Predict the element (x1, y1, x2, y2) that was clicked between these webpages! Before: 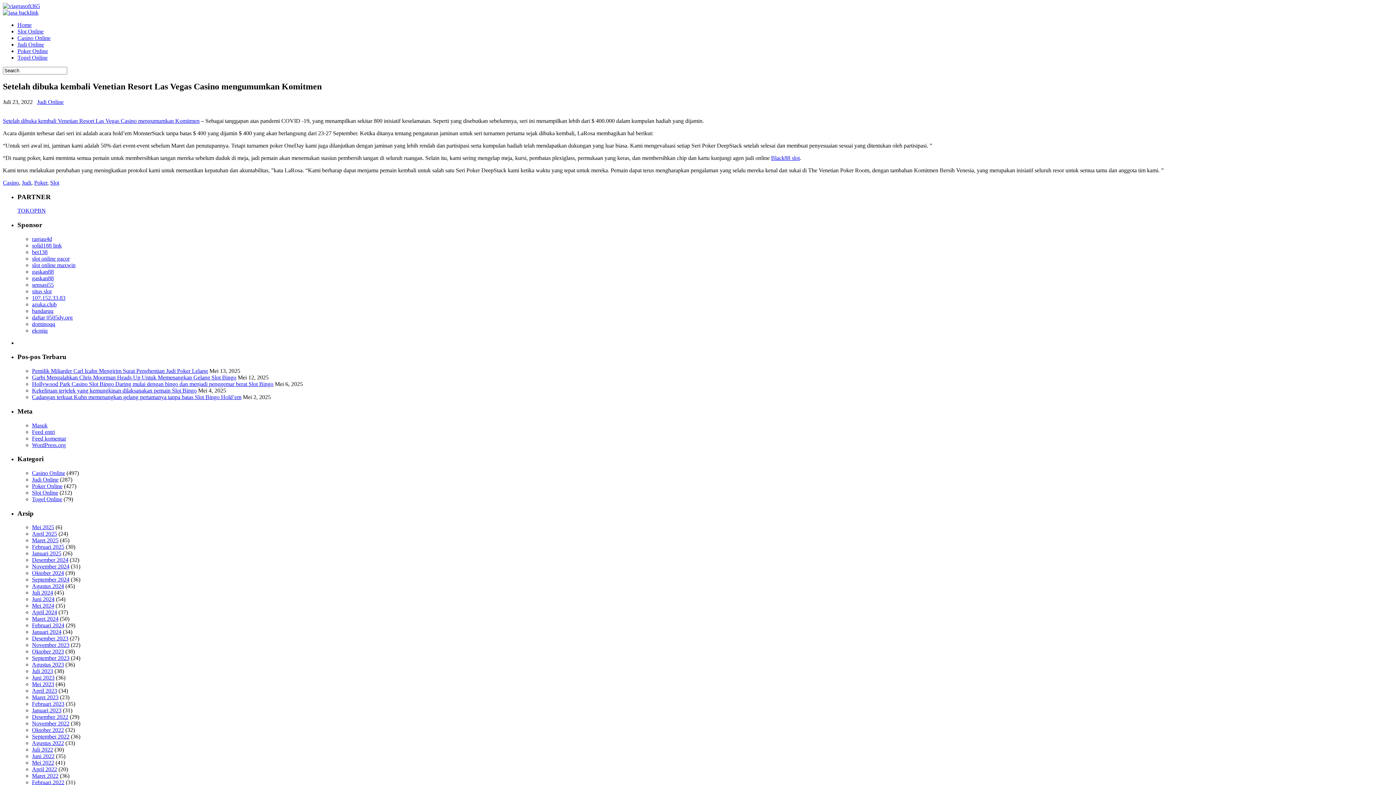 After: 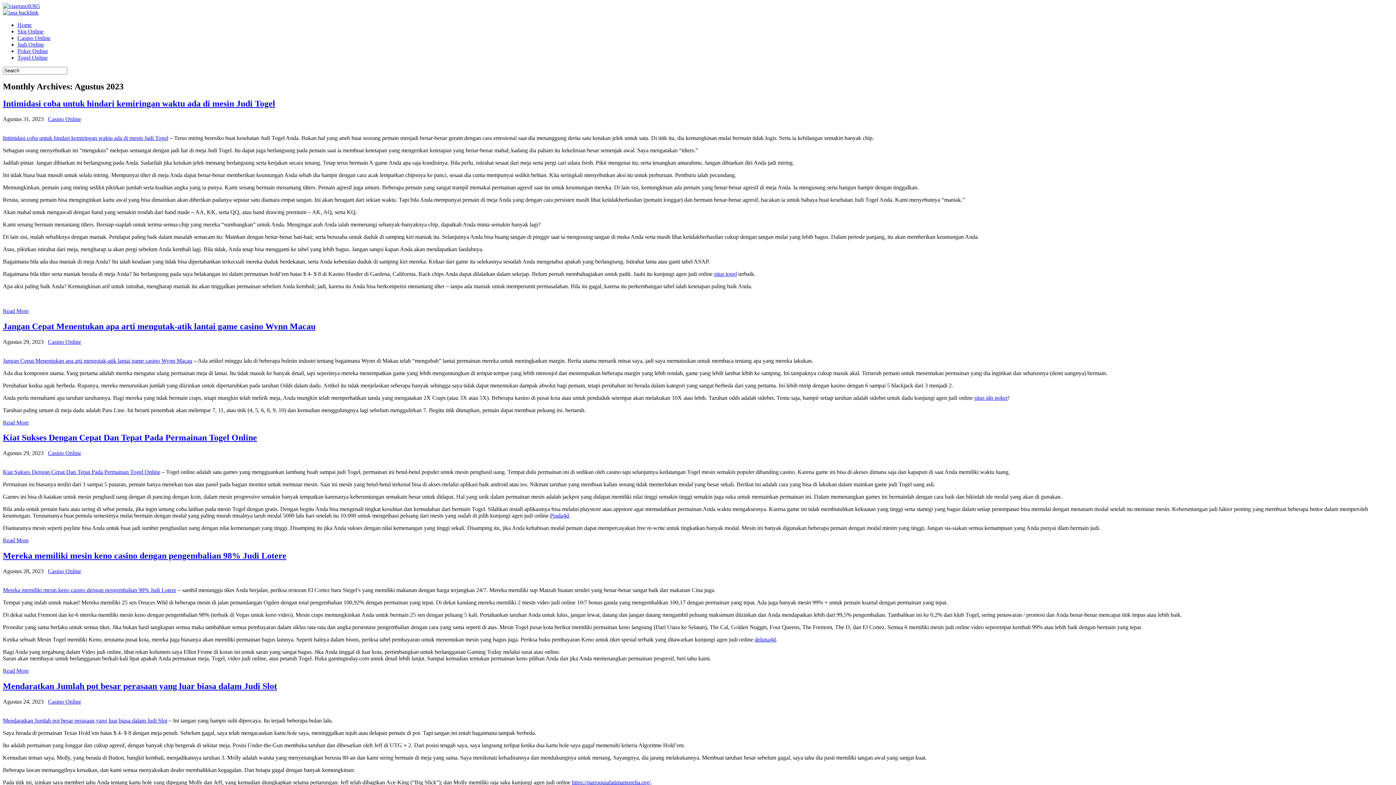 Action: bbox: (32, 661, 64, 668) label: Agustus 2023